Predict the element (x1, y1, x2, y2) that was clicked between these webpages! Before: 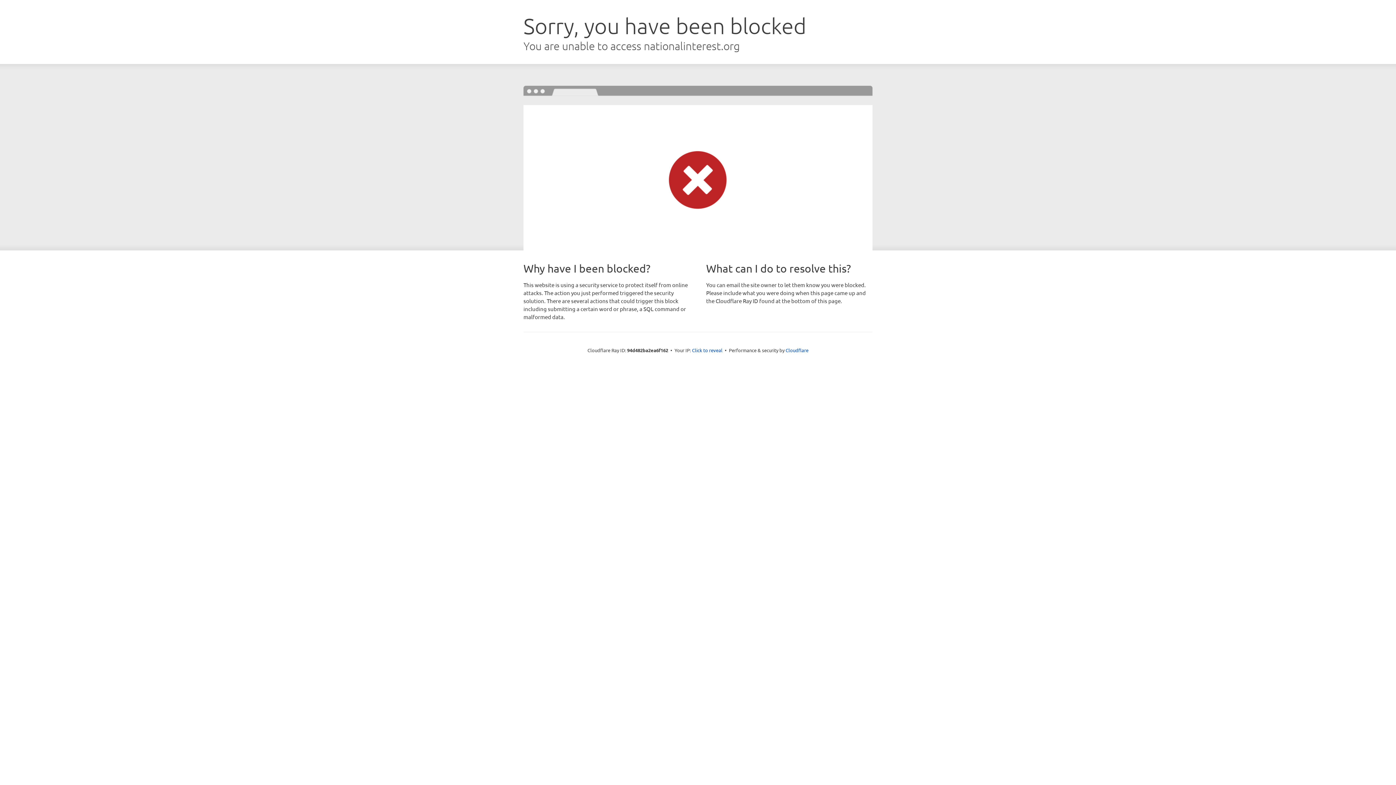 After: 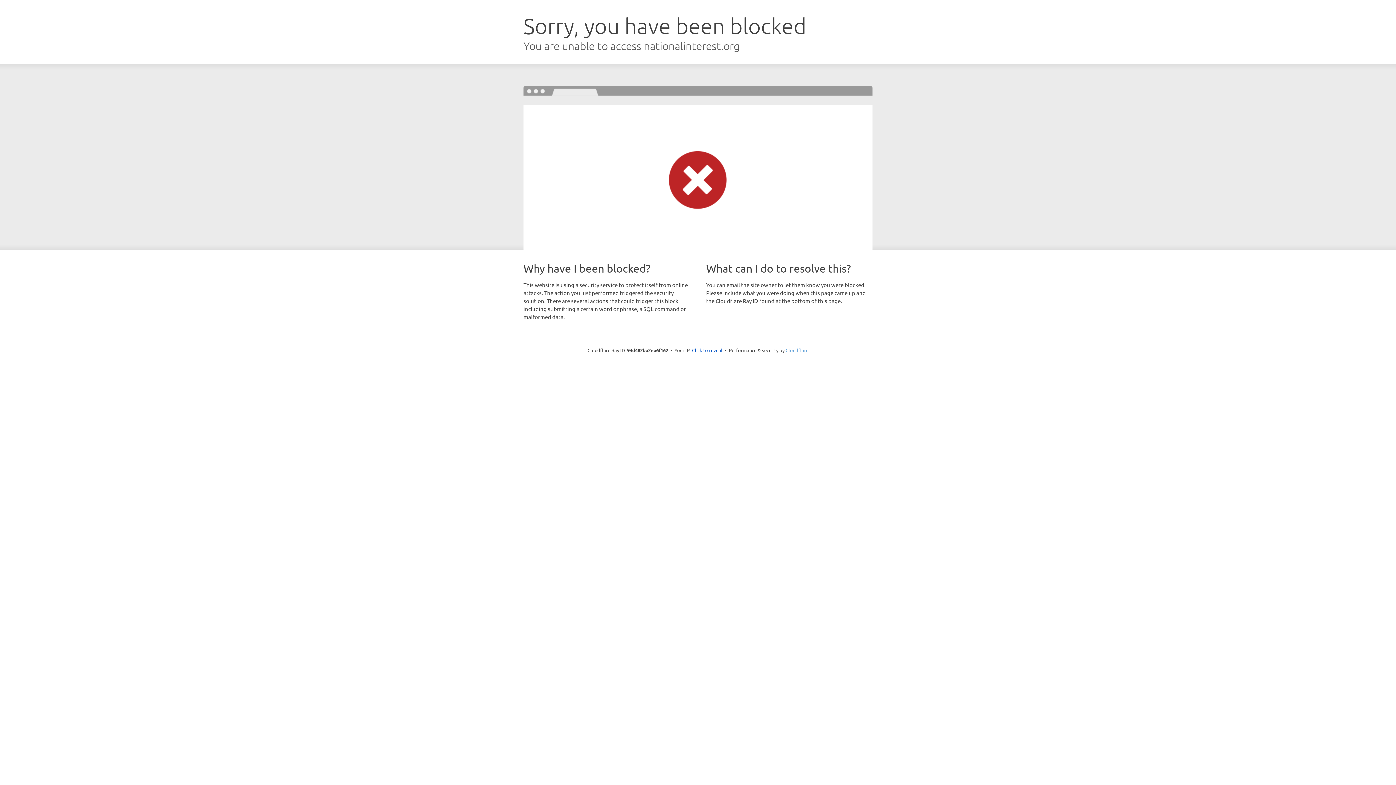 Action: label: Cloudflare bbox: (785, 347, 808, 353)